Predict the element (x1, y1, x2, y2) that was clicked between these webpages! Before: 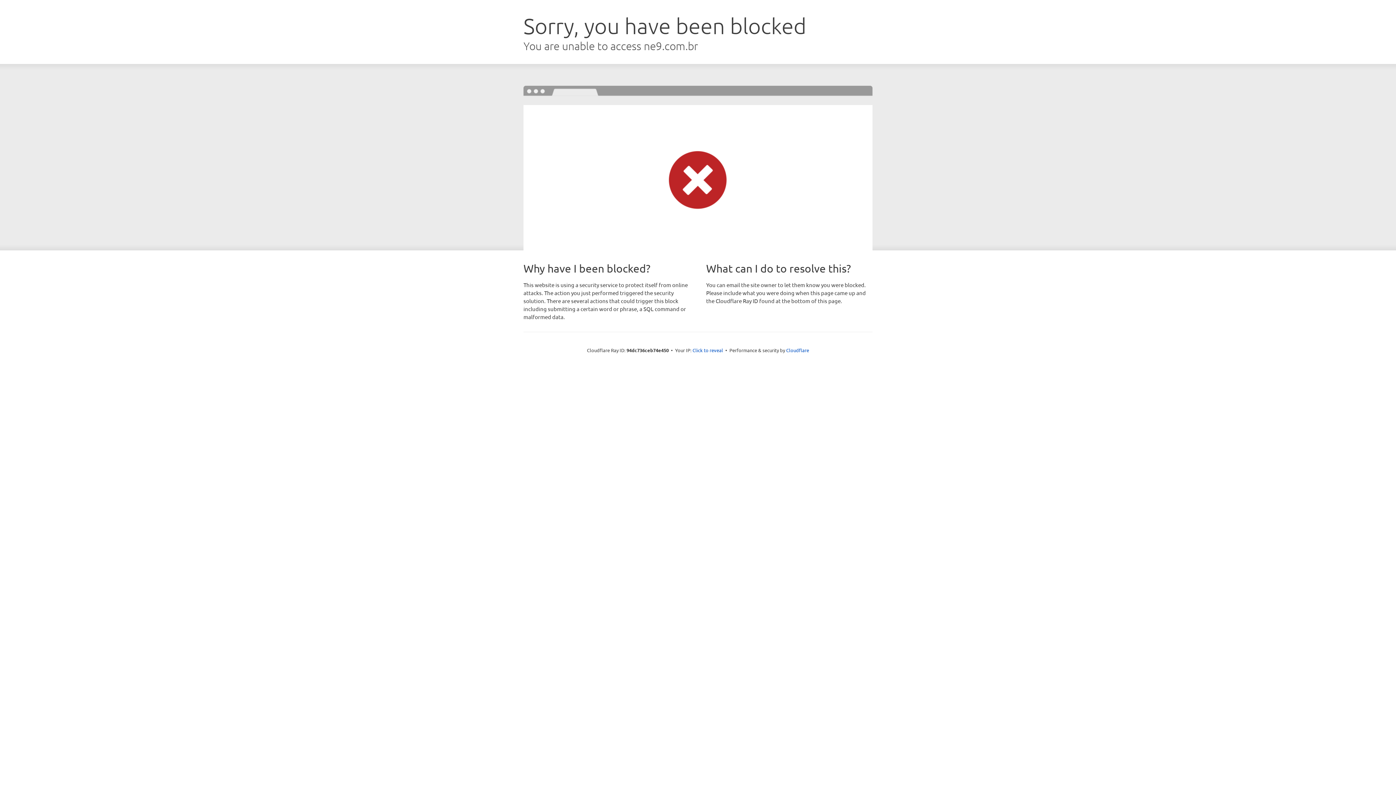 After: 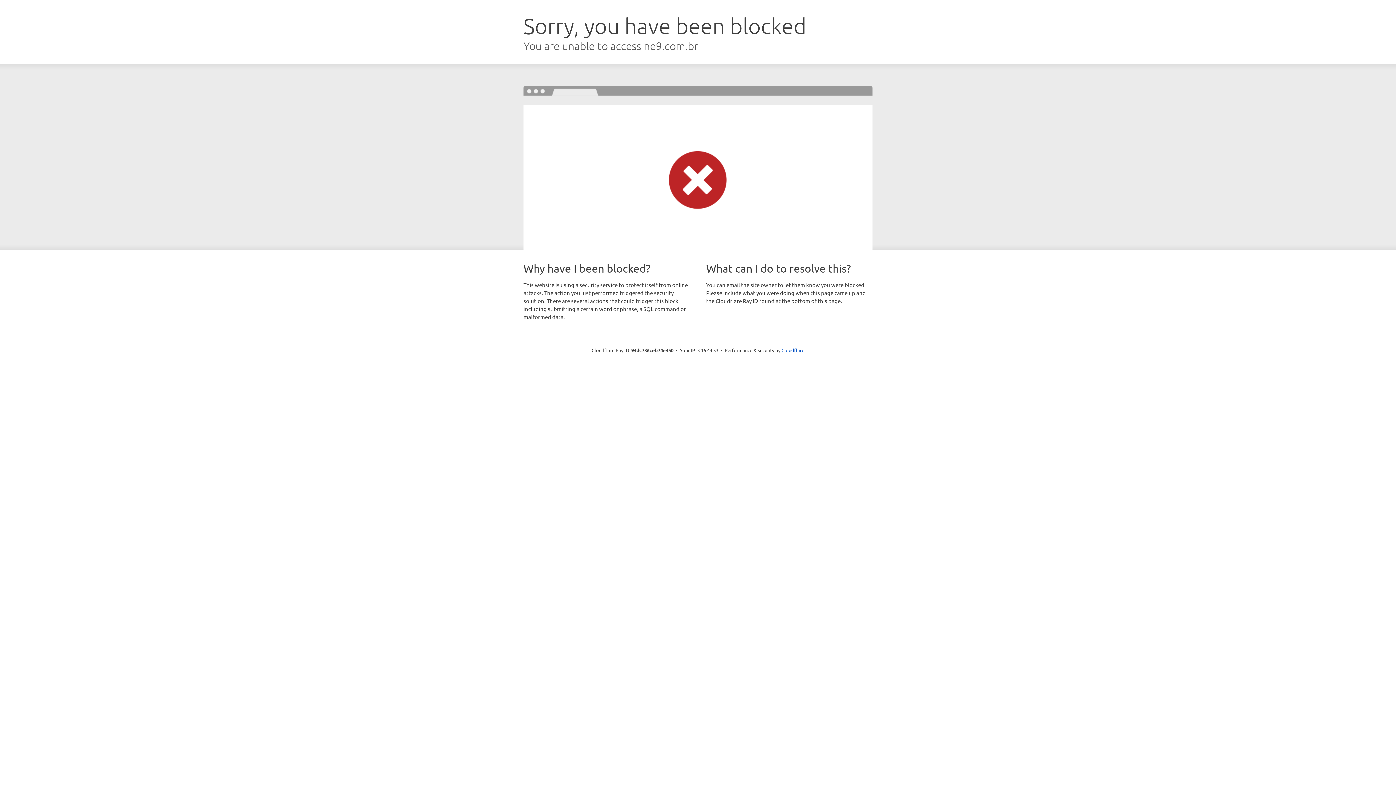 Action: bbox: (692, 346, 723, 353) label: Click to reveal